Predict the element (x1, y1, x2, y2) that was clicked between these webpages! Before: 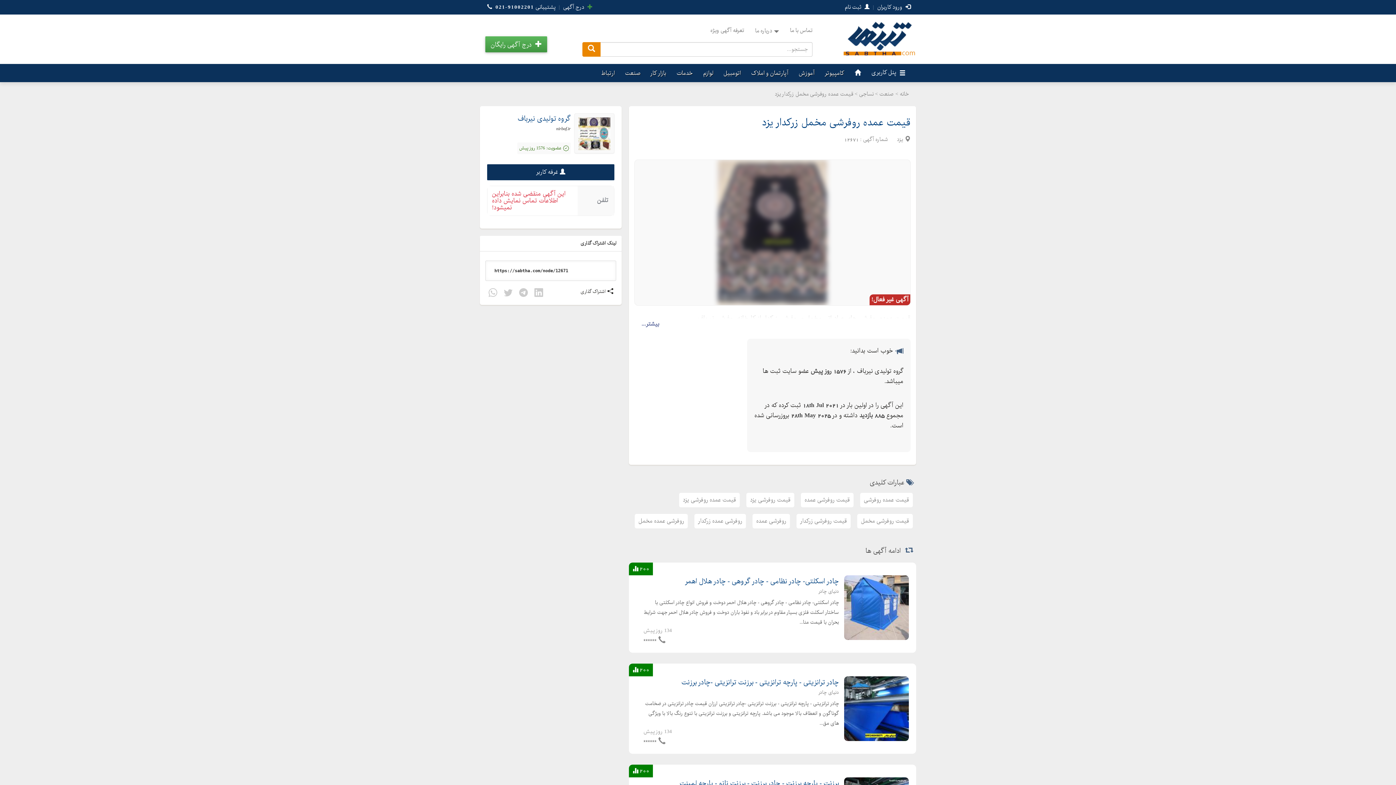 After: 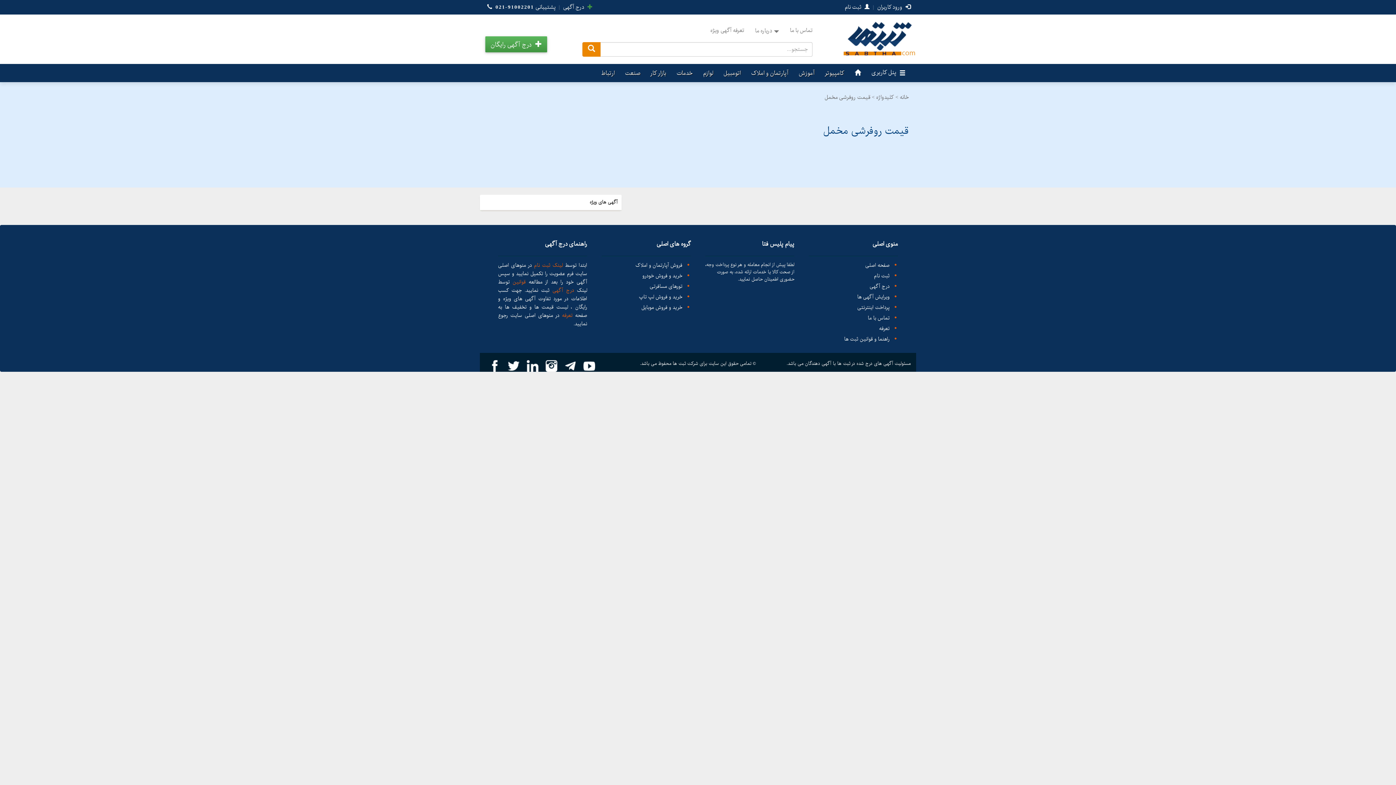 Action: label: قیمت روفرشی مخمل bbox: (857, 513, 913, 529)